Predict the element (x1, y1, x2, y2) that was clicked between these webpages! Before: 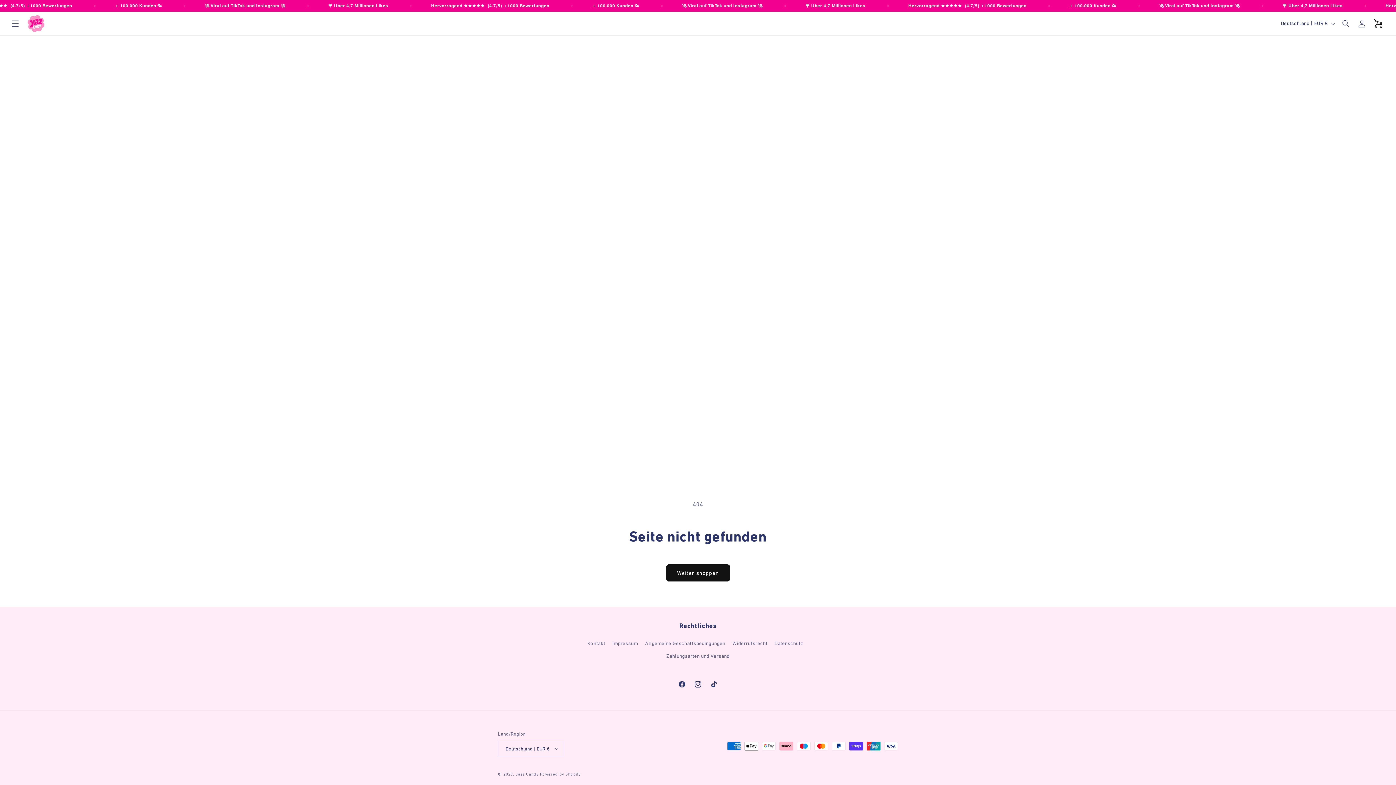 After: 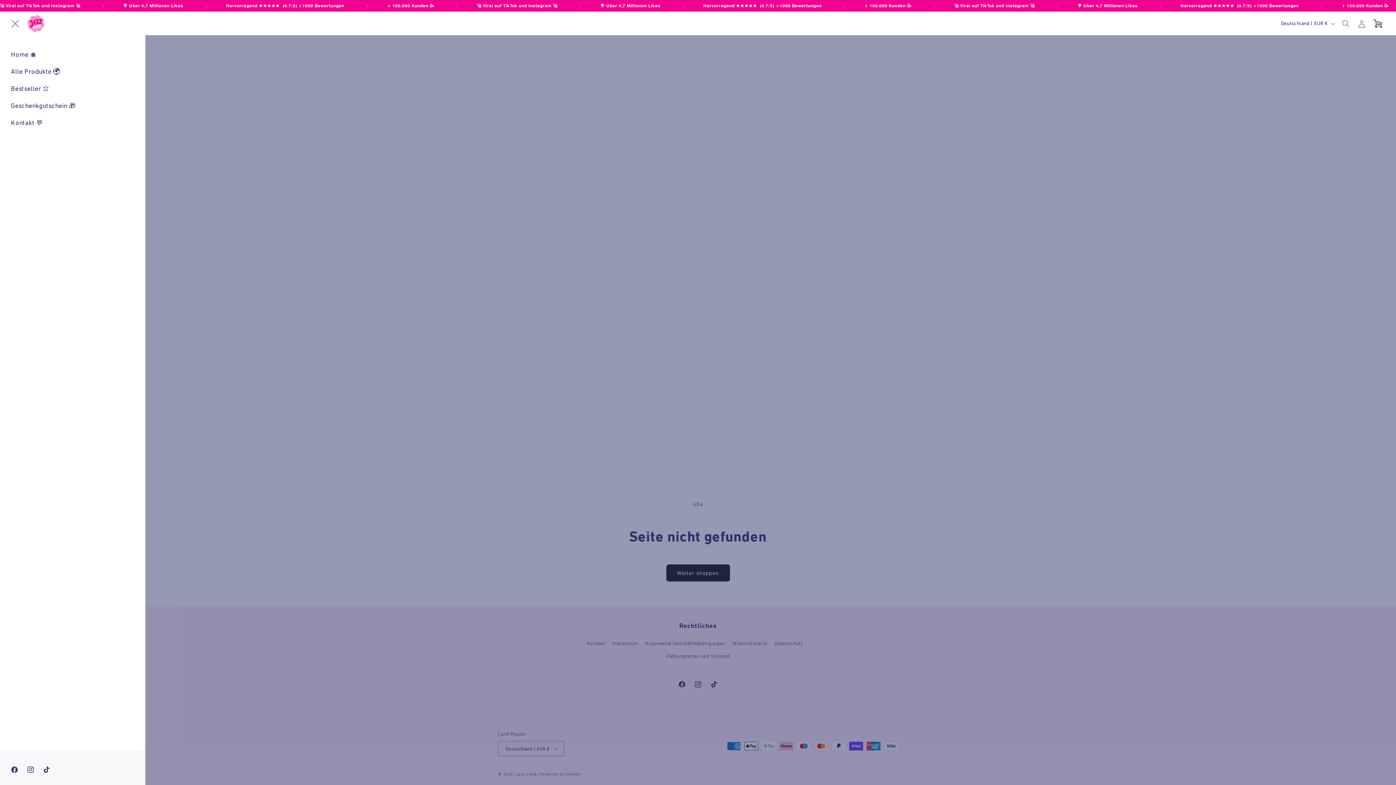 Action: label: Menü bbox: (7, 15, 23, 31)